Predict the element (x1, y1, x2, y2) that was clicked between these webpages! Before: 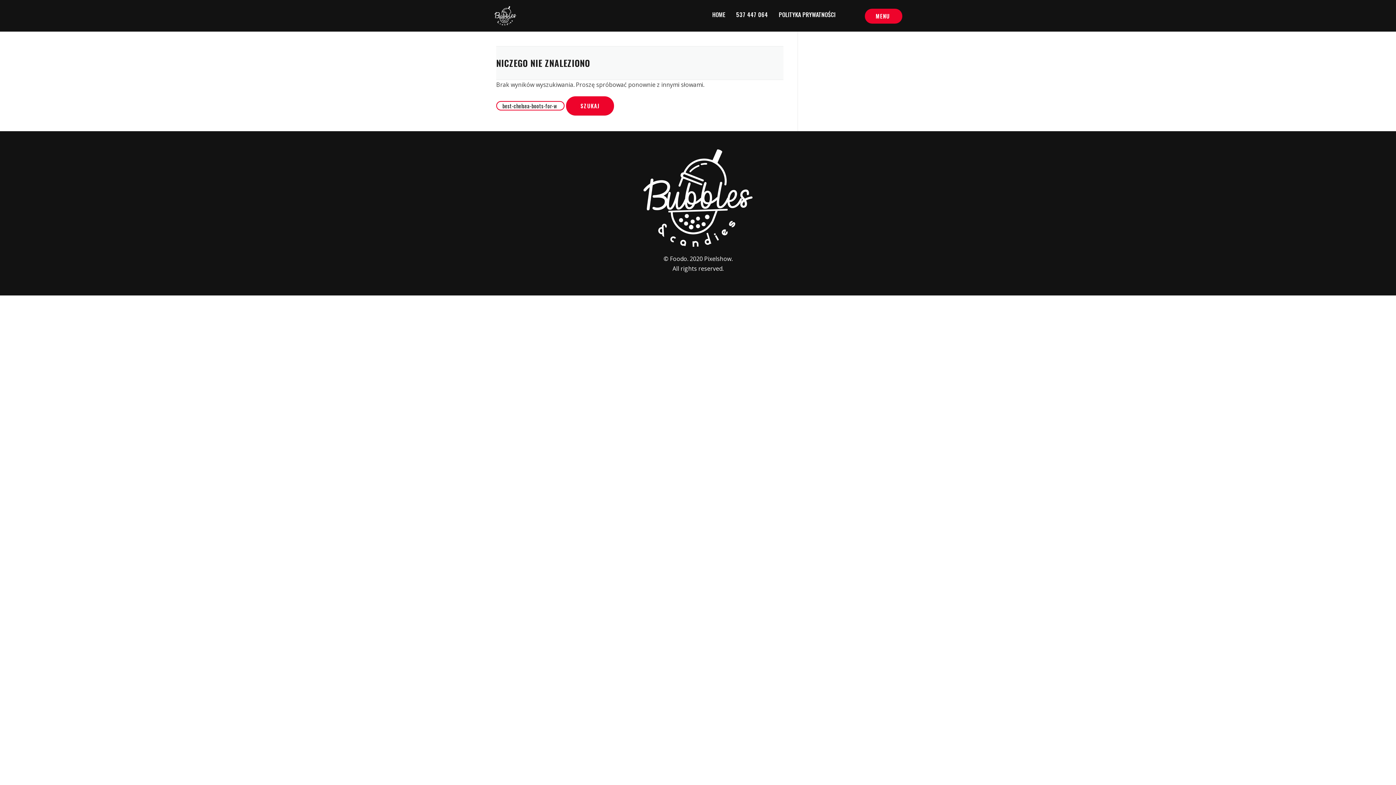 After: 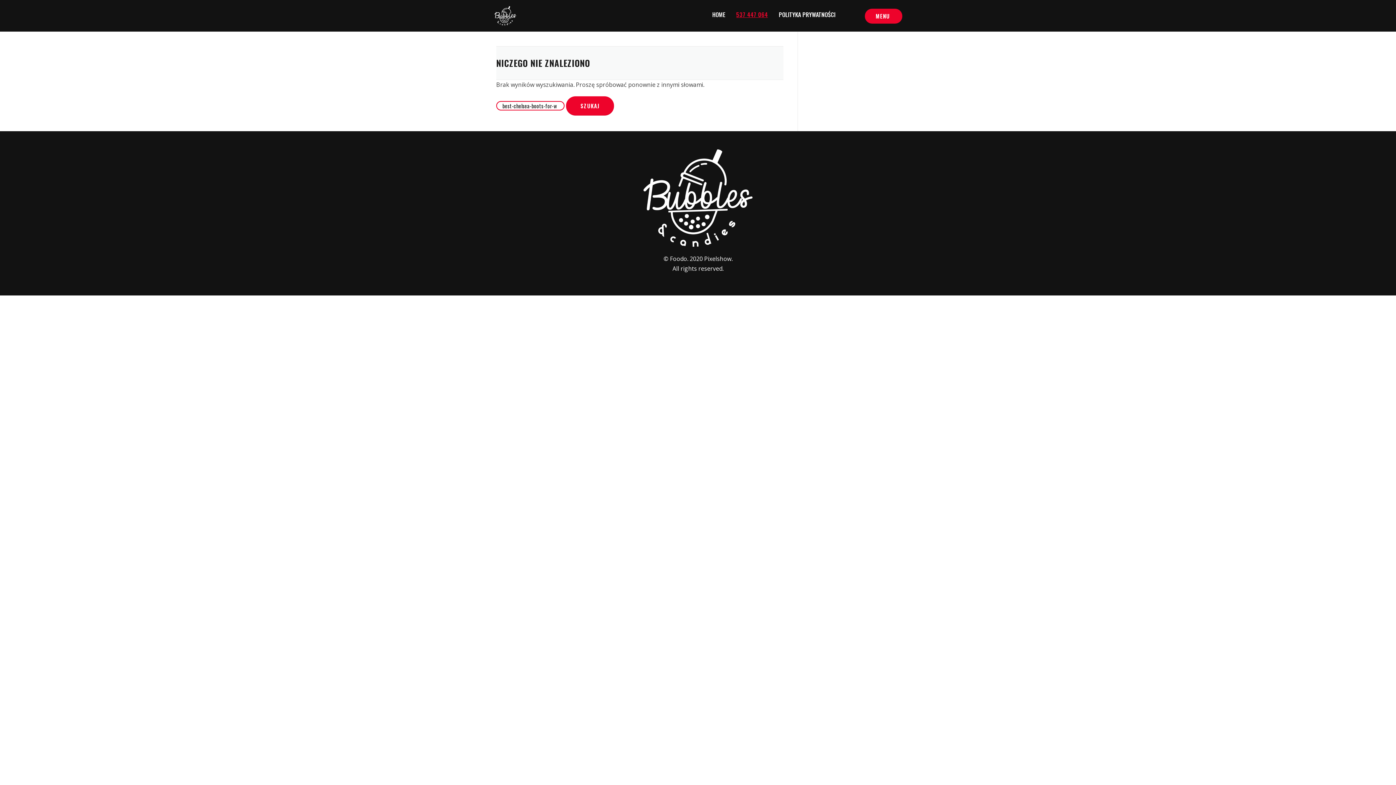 Action: label: 537 447 064 bbox: (730, 5, 773, 23)